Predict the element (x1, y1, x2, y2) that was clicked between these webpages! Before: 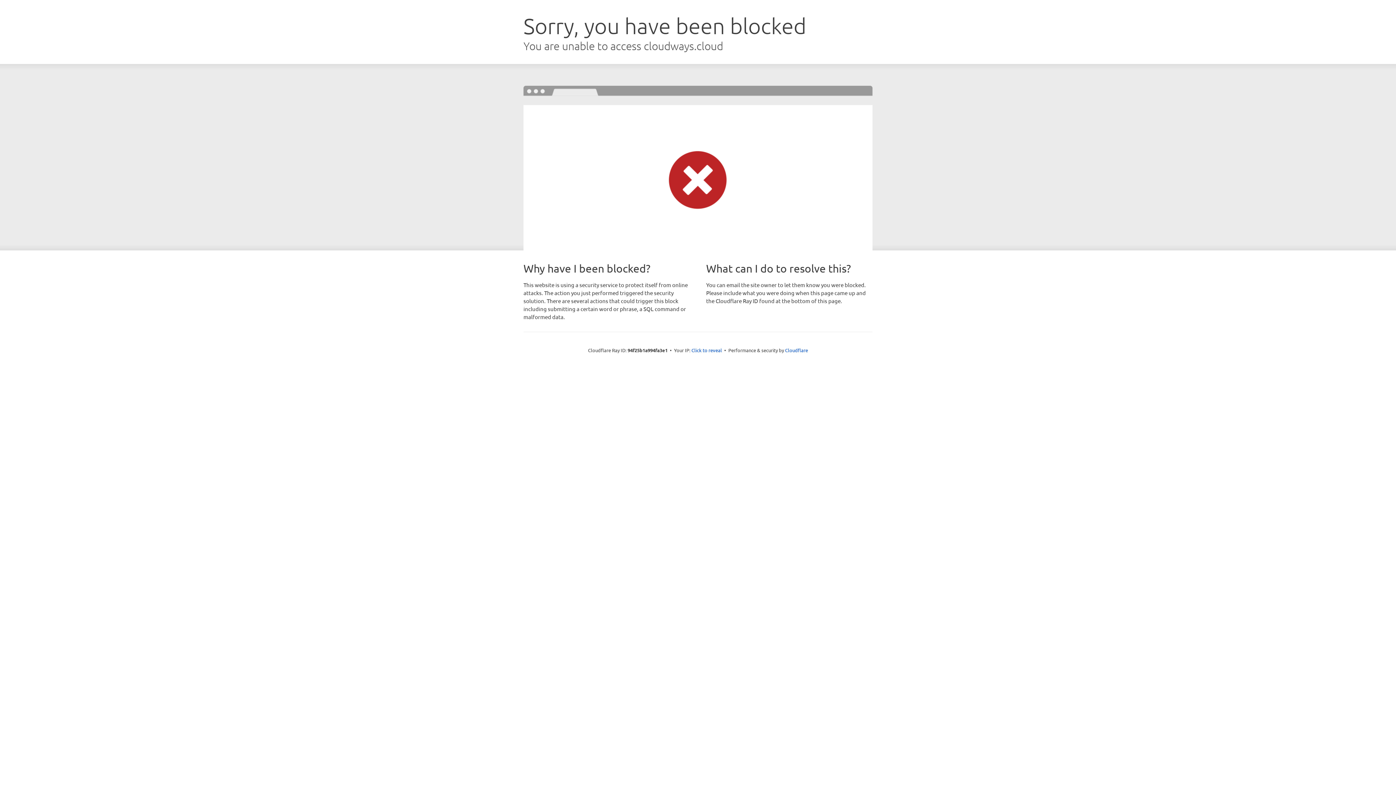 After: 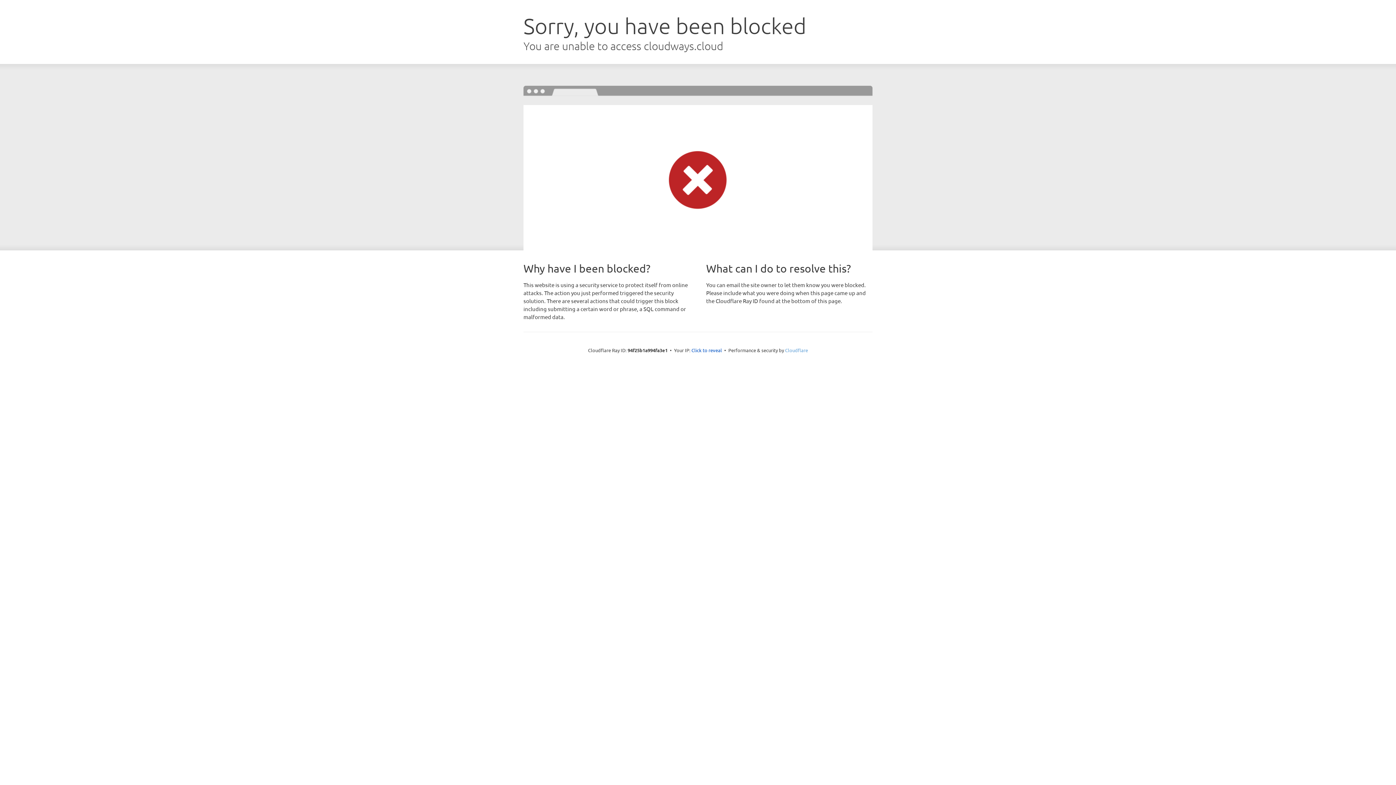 Action: label: Cloudflare bbox: (785, 347, 808, 353)